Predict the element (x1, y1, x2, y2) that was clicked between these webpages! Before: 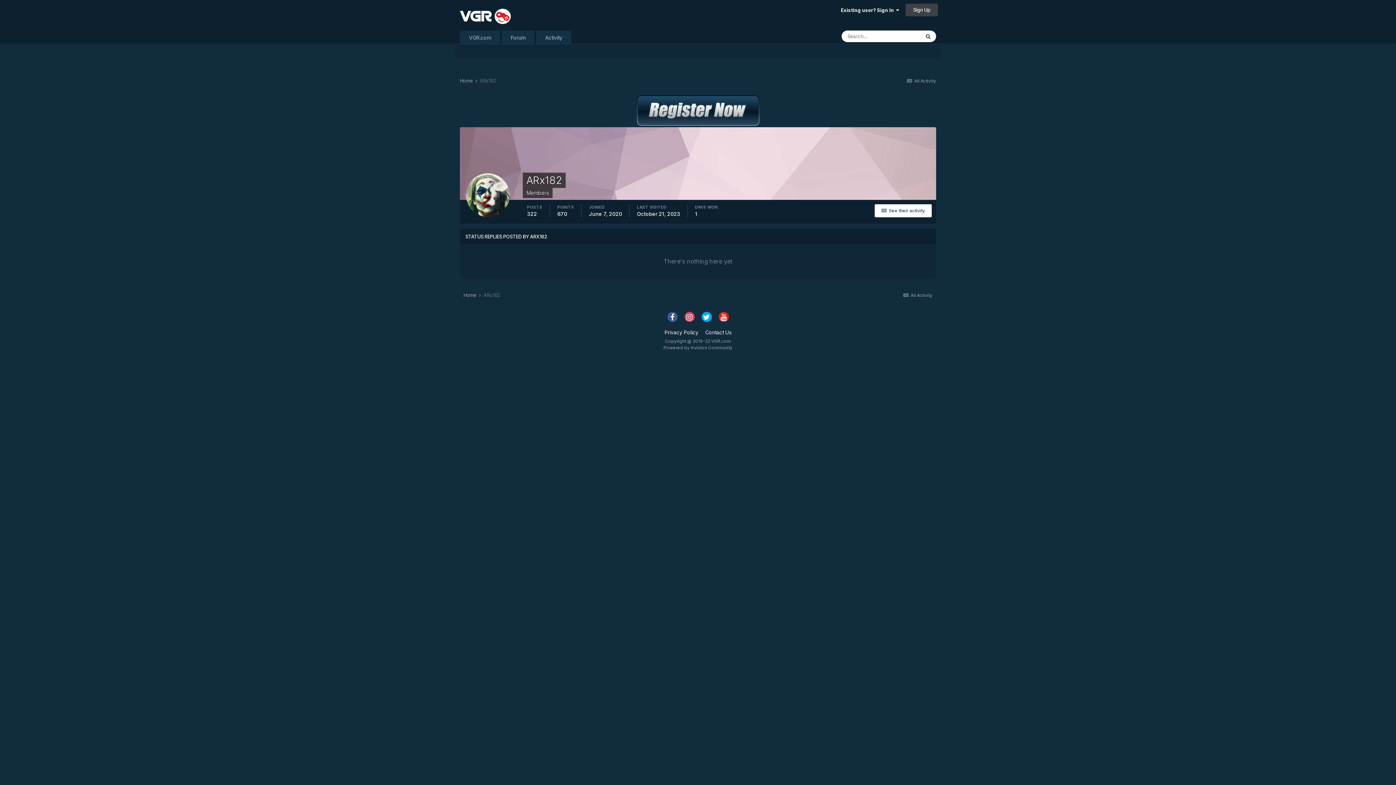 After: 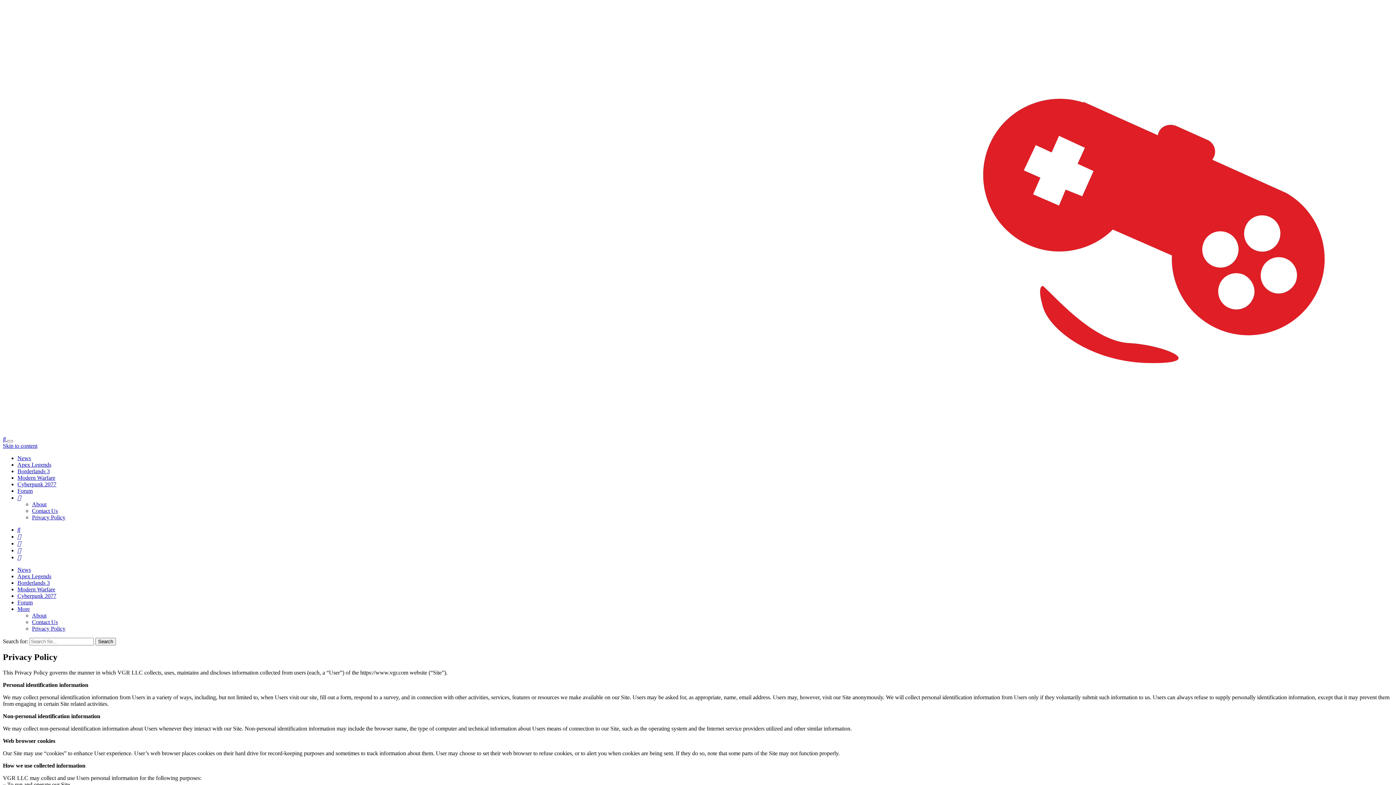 Action: bbox: (666, 329, 697, 335) label: Privacy Policy